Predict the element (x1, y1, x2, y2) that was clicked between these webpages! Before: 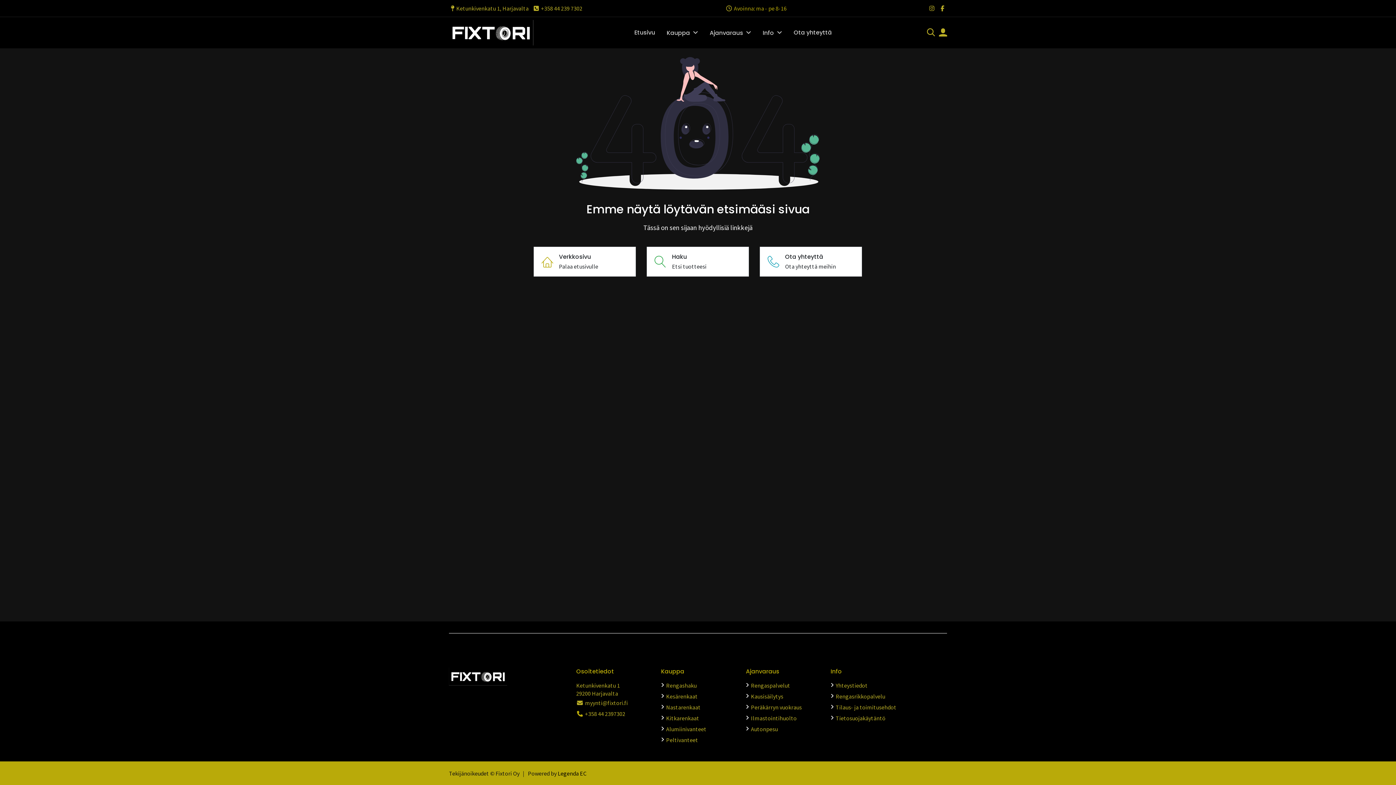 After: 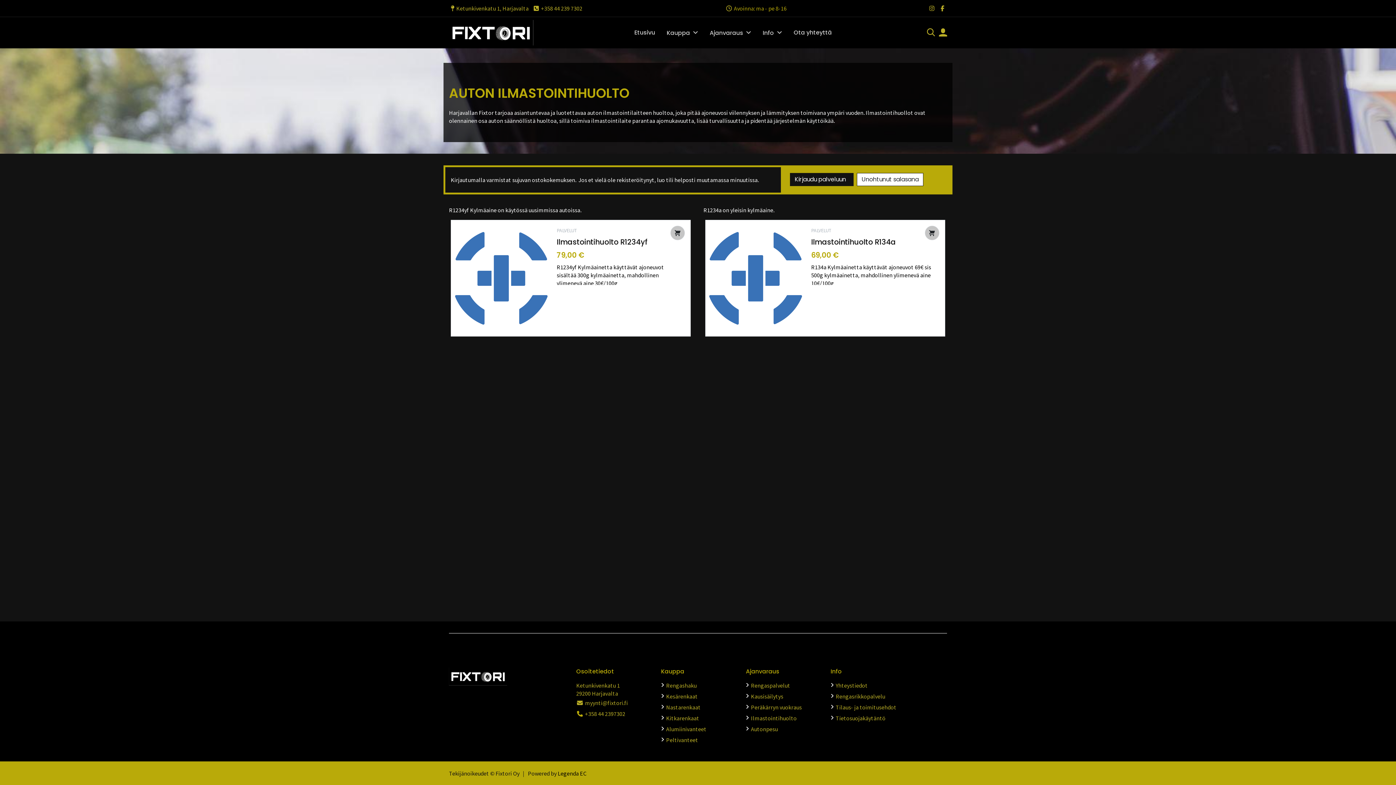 Action: bbox: (751, 715, 796, 722) label: Ilmastointihuolto